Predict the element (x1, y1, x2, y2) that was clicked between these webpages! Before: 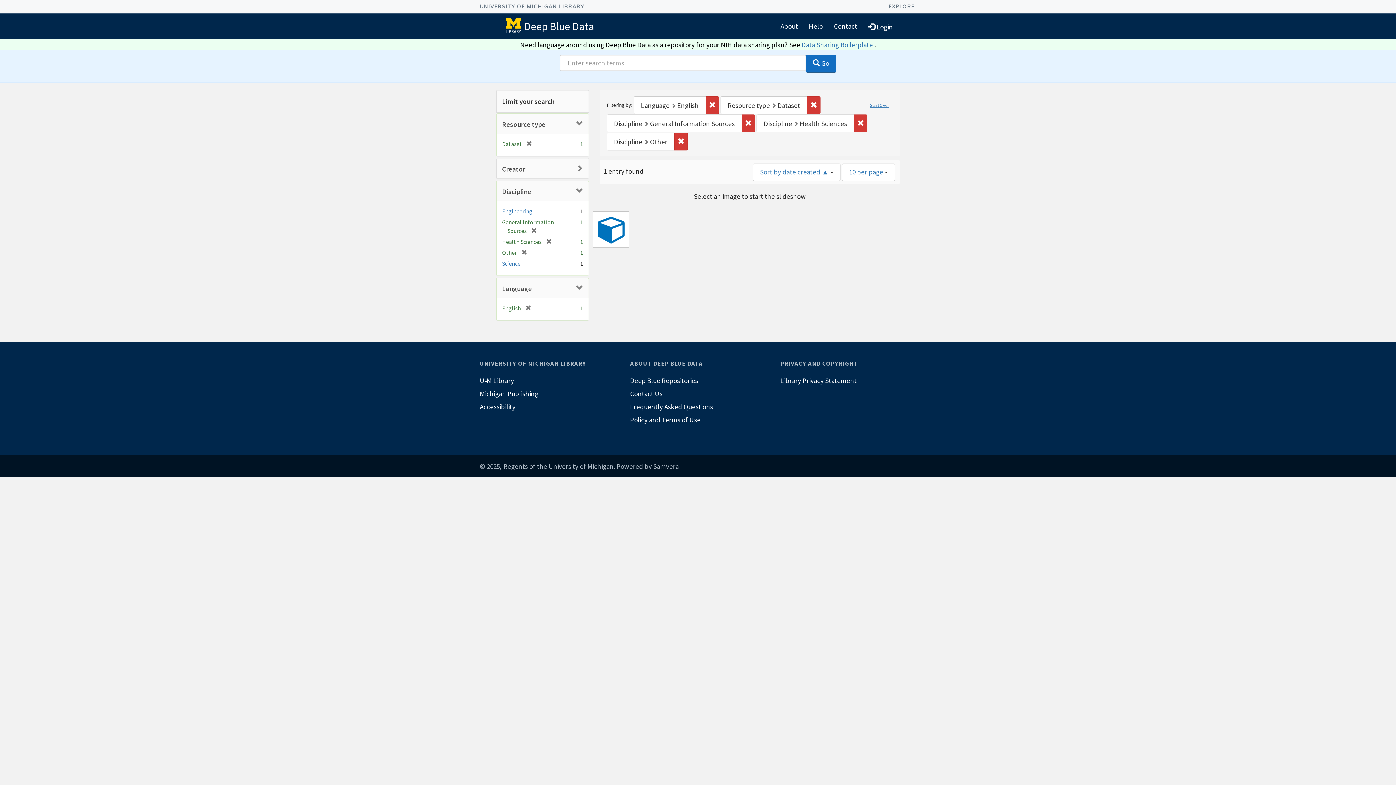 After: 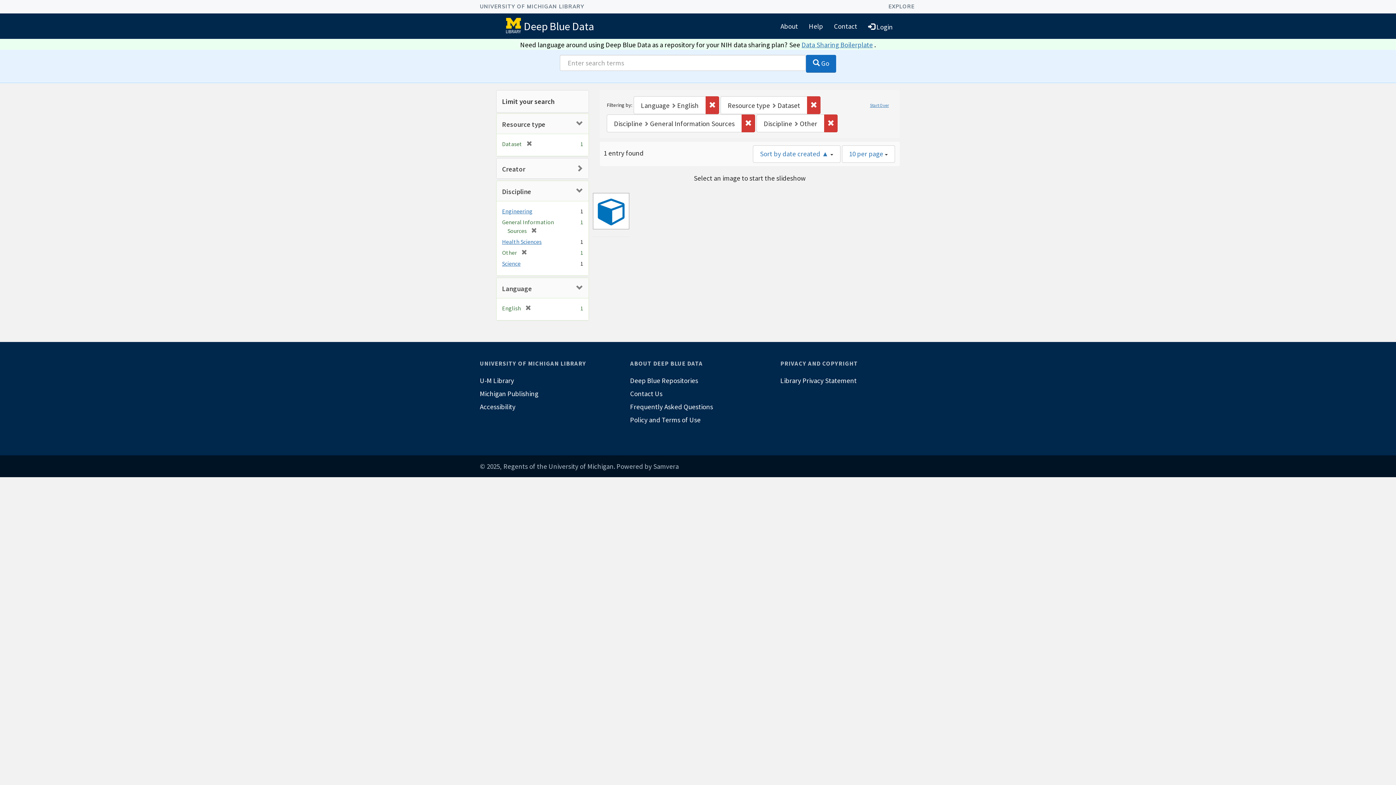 Action: bbox: (854, 114, 867, 132) label: Remove constraint Discipline: Health Sciences